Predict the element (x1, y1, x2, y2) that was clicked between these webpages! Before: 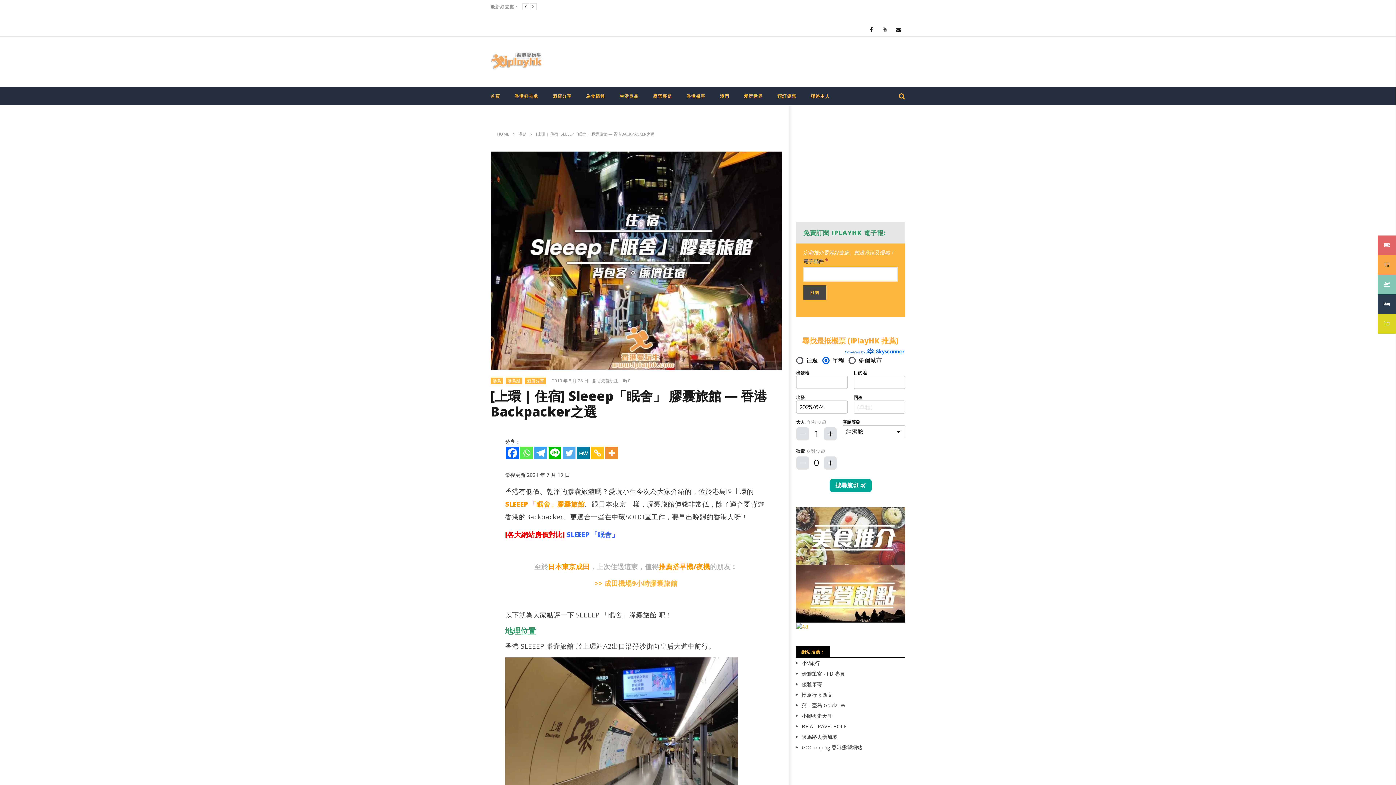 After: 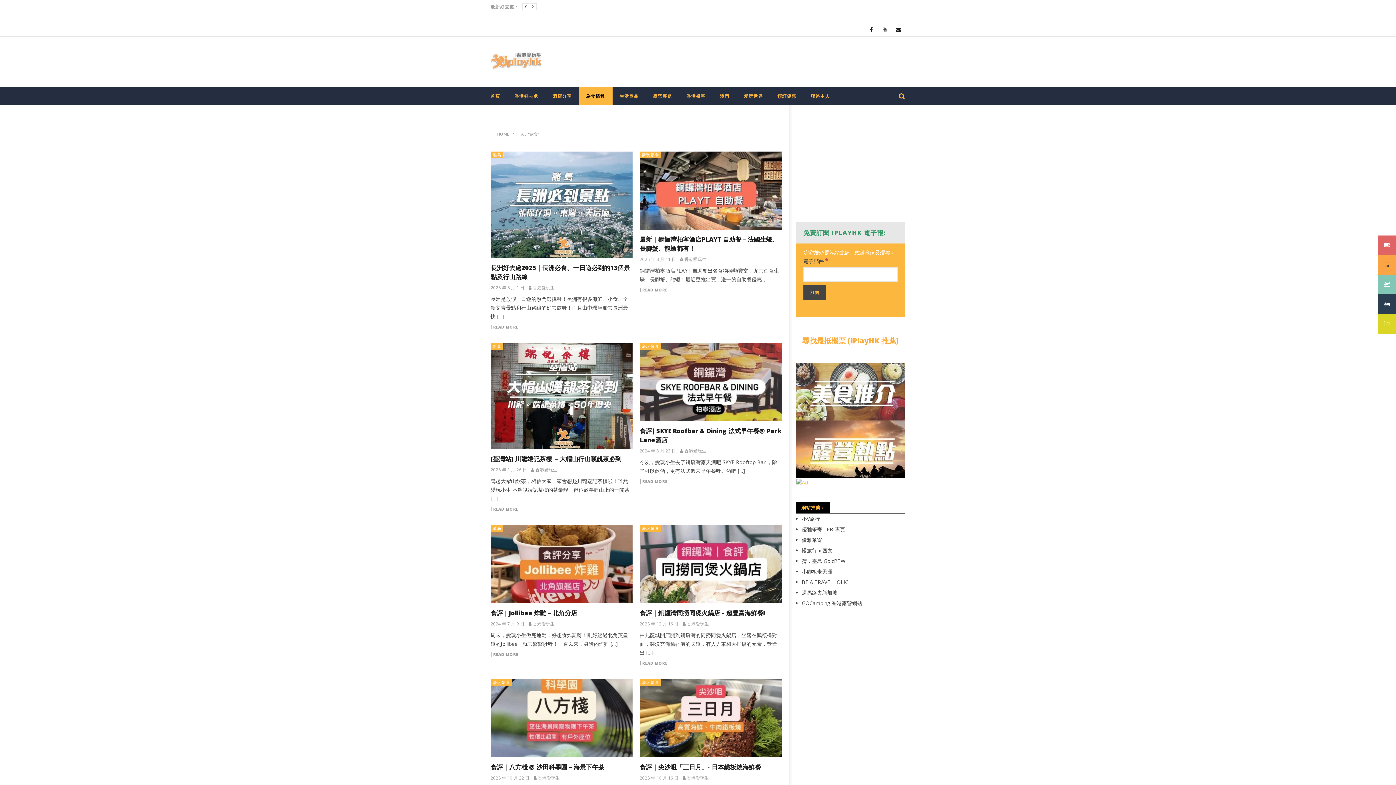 Action: bbox: (579, 87, 612, 105) label: 為食情報